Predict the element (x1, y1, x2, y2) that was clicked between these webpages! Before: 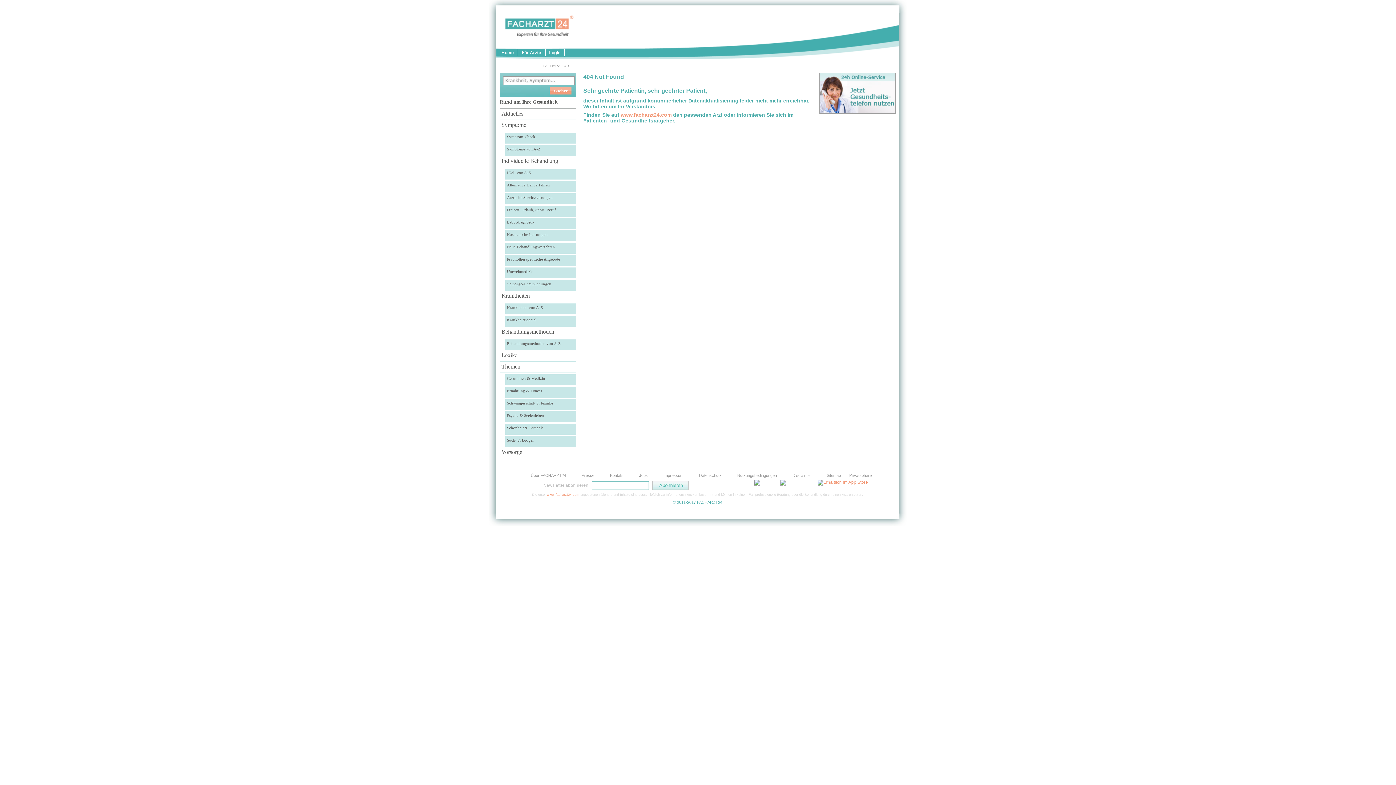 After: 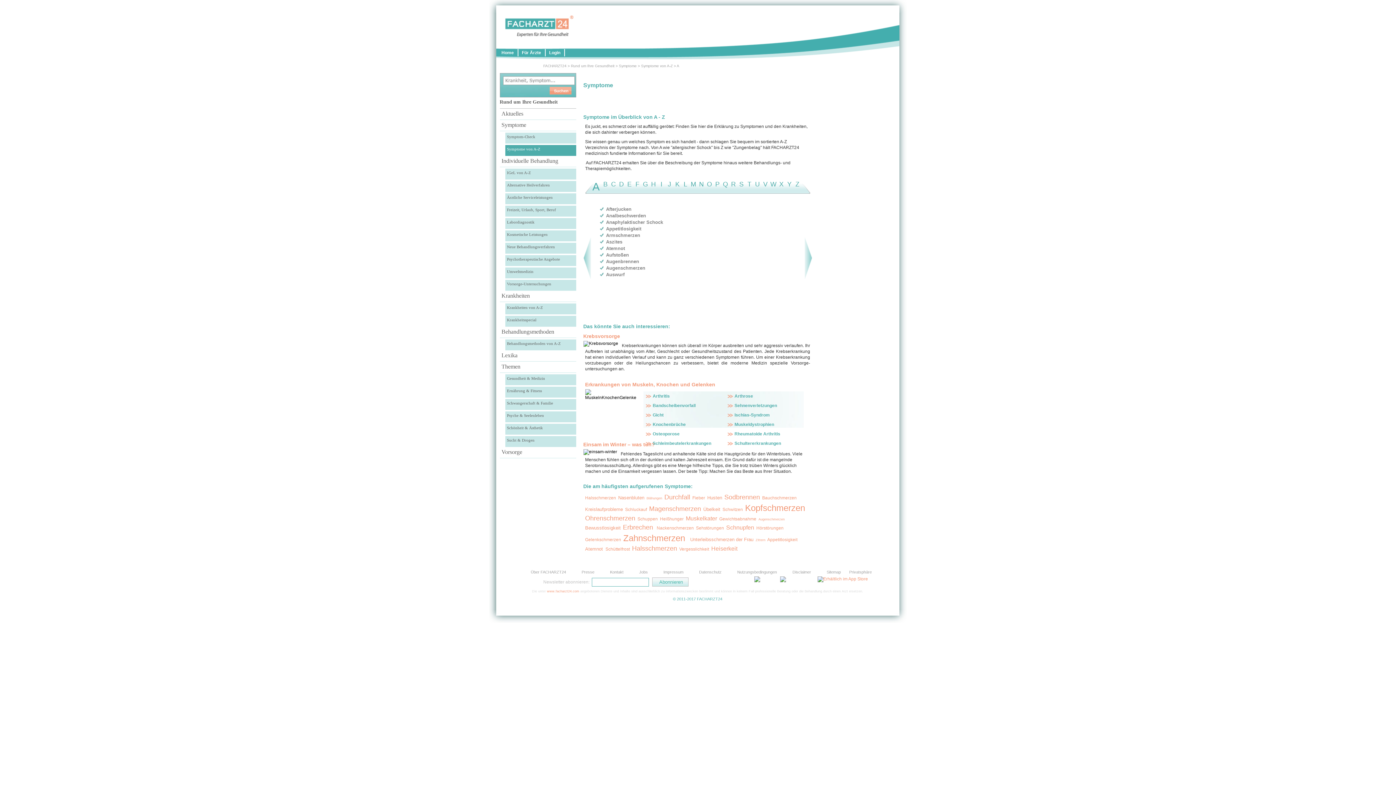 Action: bbox: (499, 99, 558, 104) label: Rund um Ihre Gesundheit